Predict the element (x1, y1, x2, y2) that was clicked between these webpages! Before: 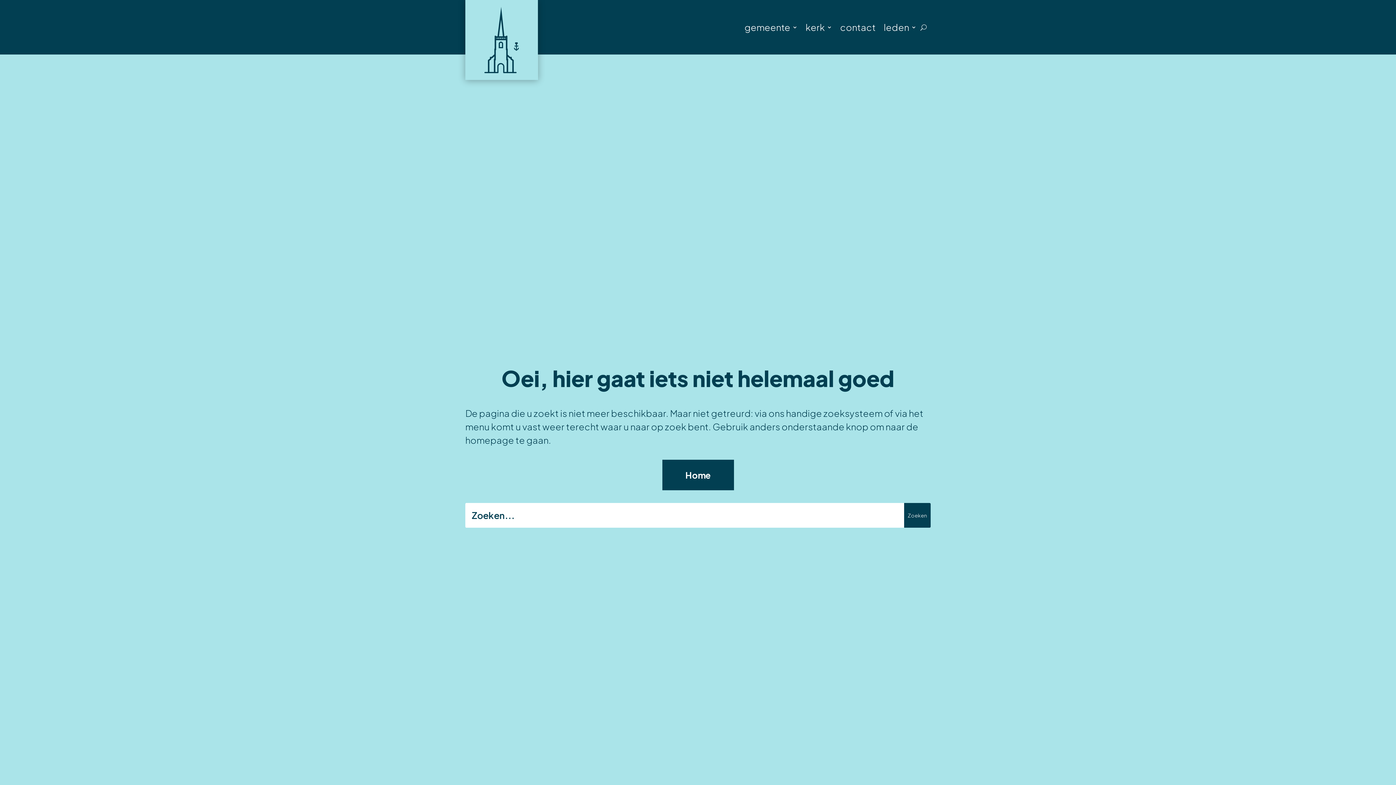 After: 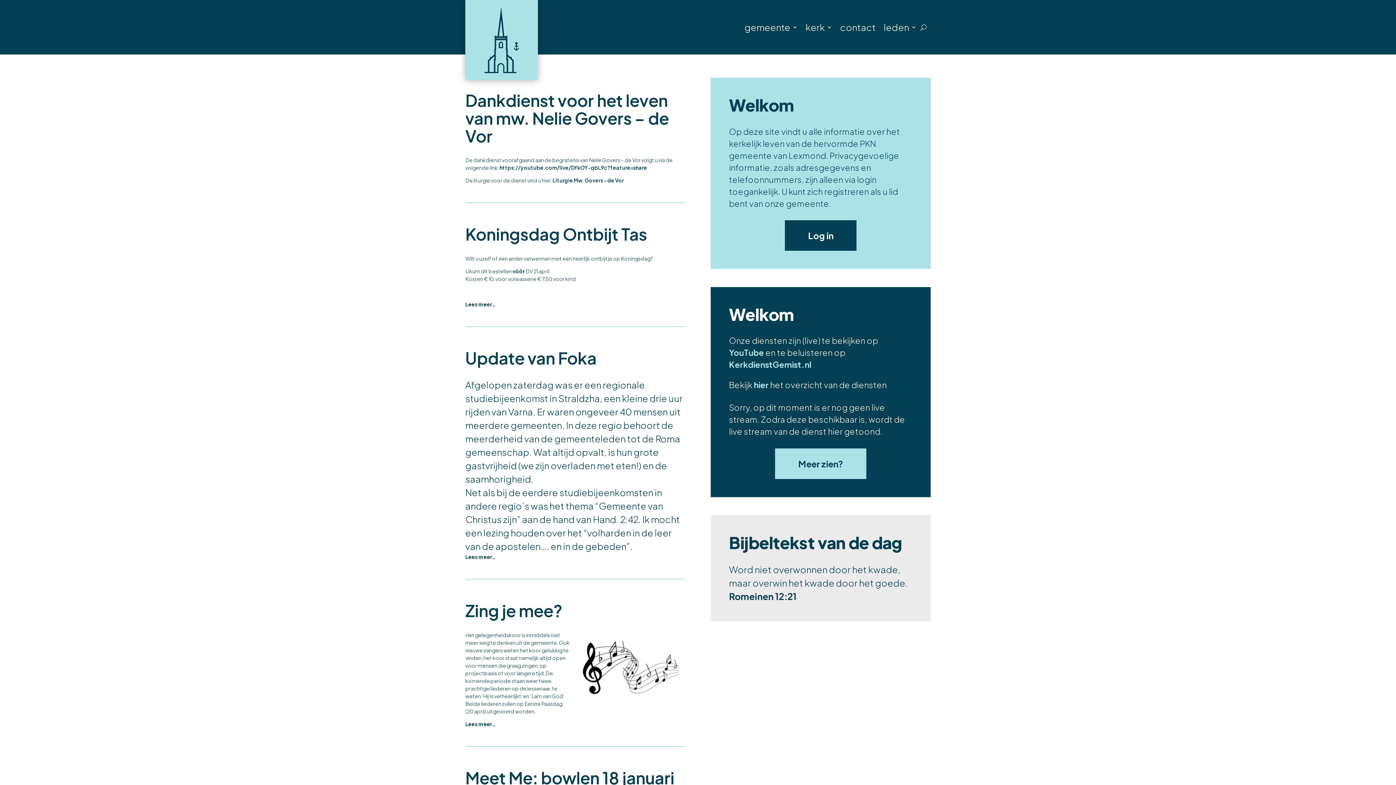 Action: bbox: (465, 0, 538, 79)